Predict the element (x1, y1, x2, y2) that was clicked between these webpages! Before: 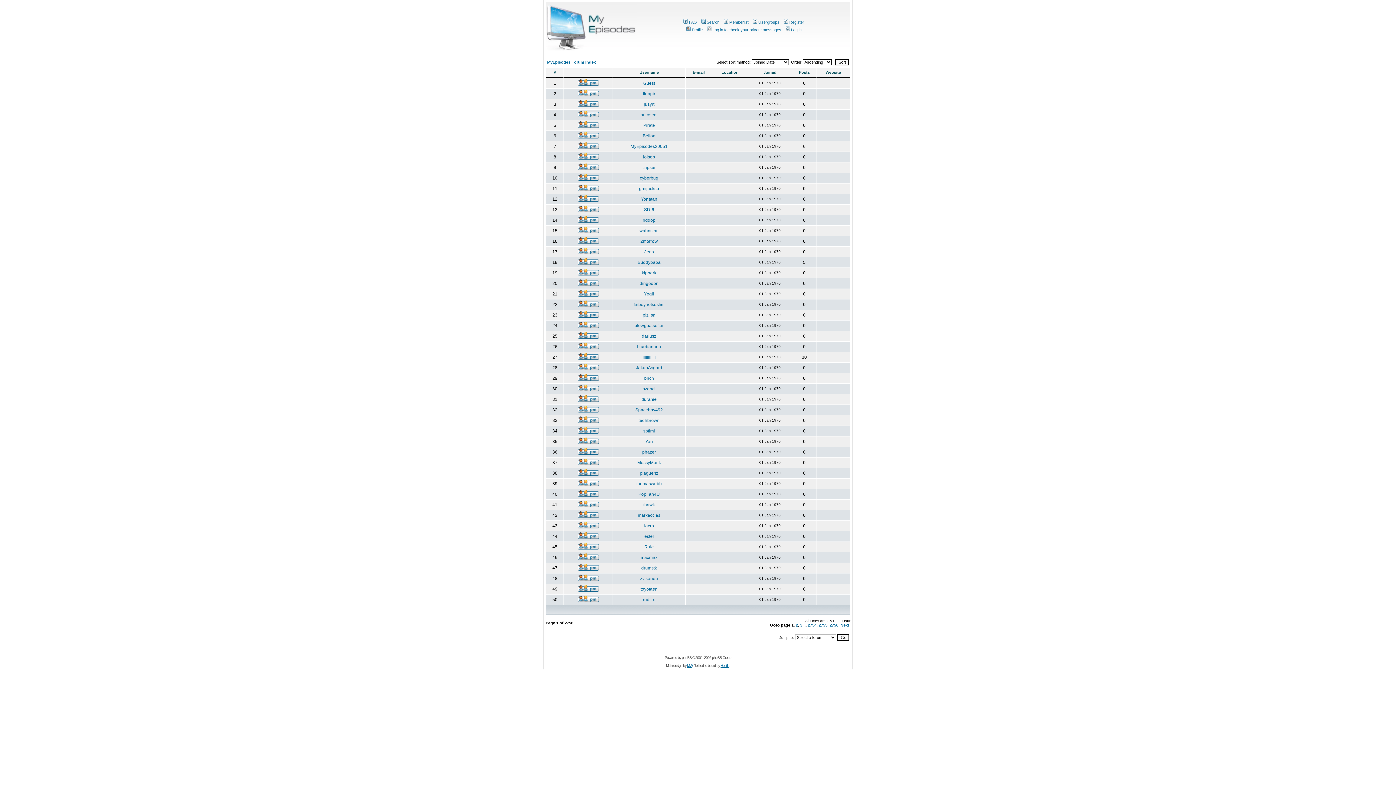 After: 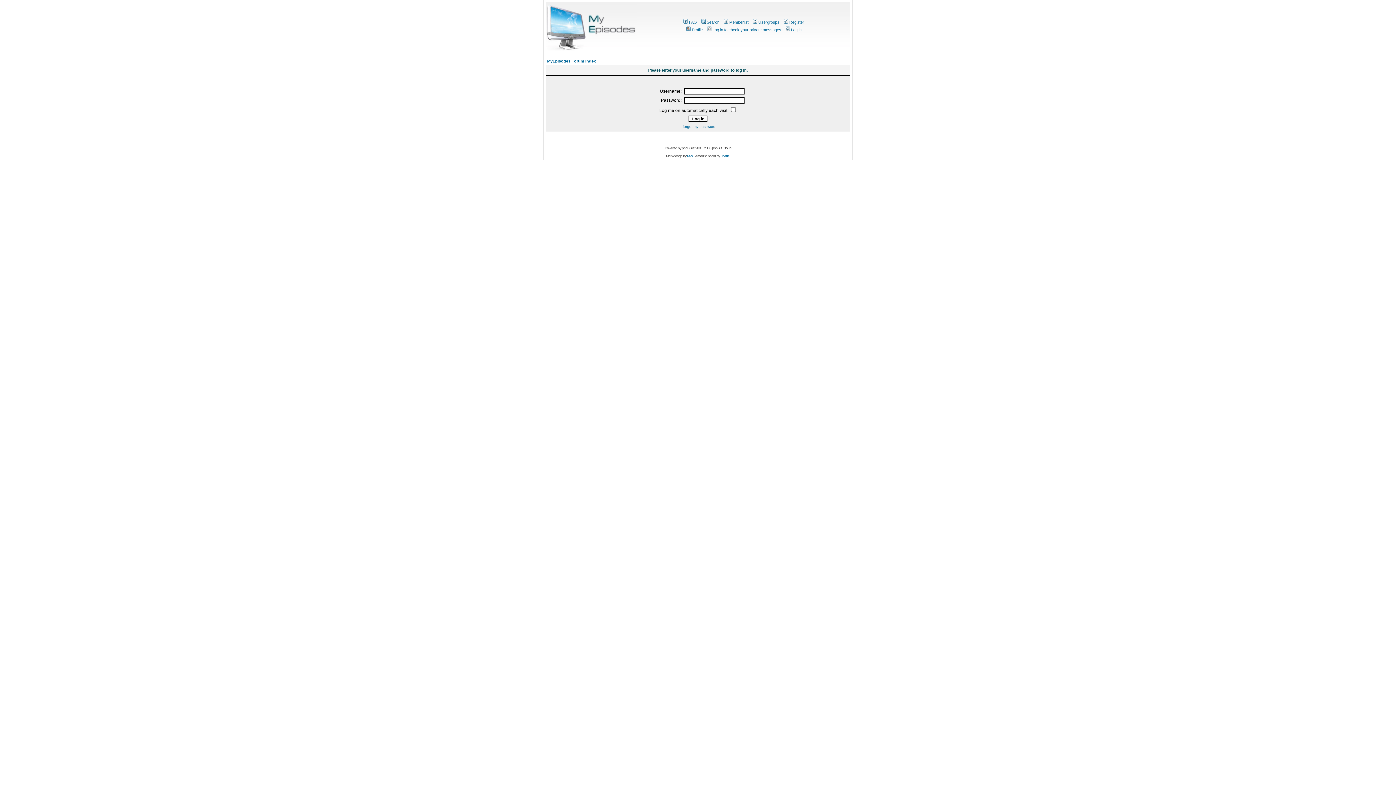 Action: bbox: (577, 217, 599, 224)